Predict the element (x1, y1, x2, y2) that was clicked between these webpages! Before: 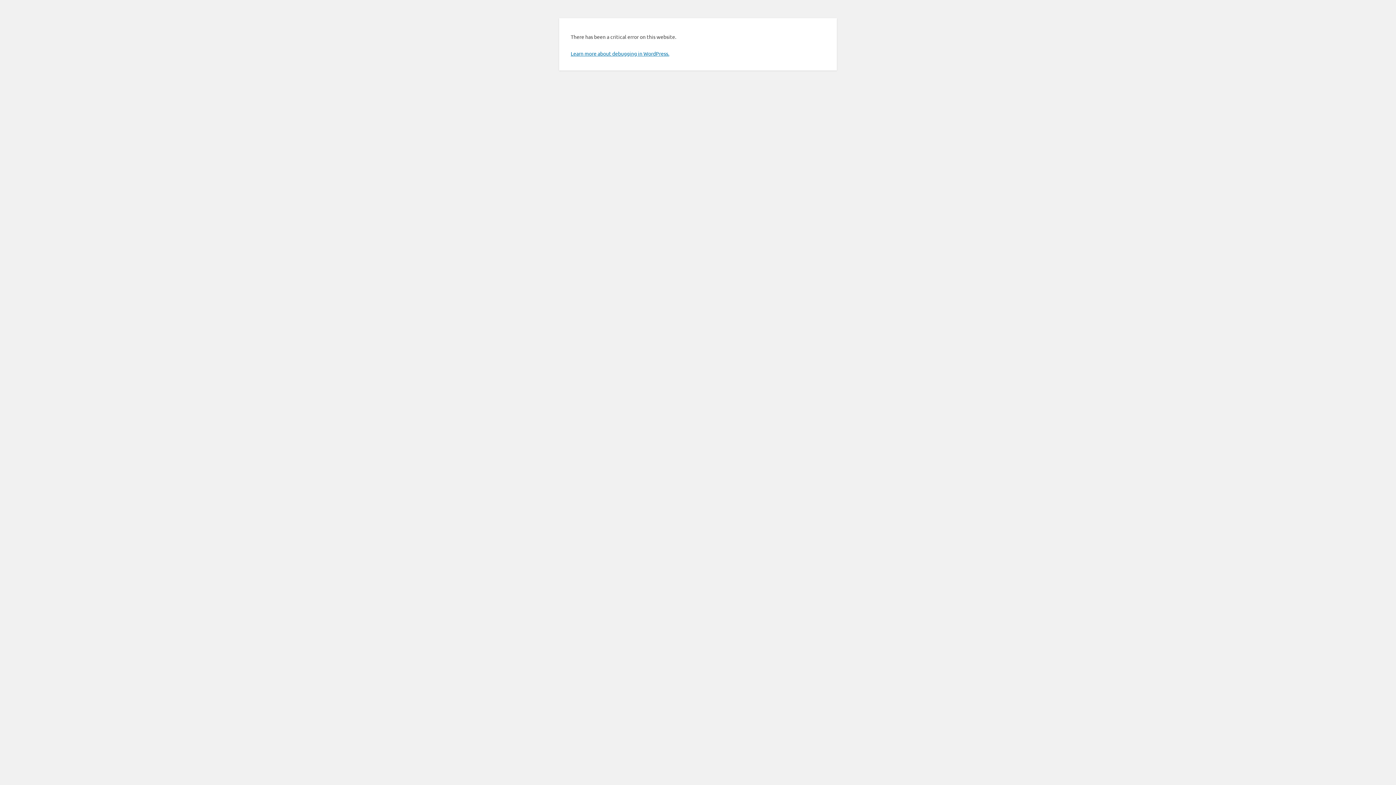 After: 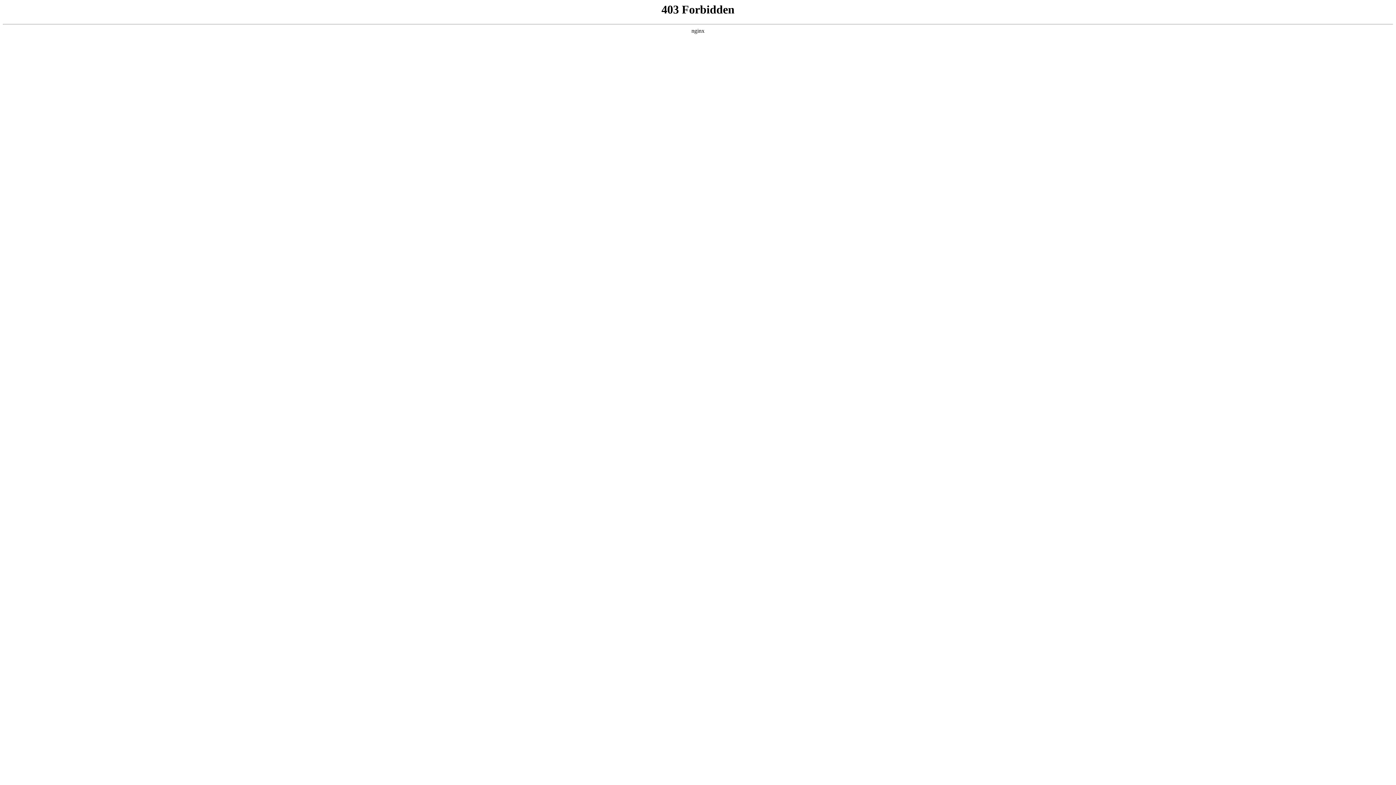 Action: bbox: (570, 50, 669, 56) label: Learn more about debugging in WordPress.